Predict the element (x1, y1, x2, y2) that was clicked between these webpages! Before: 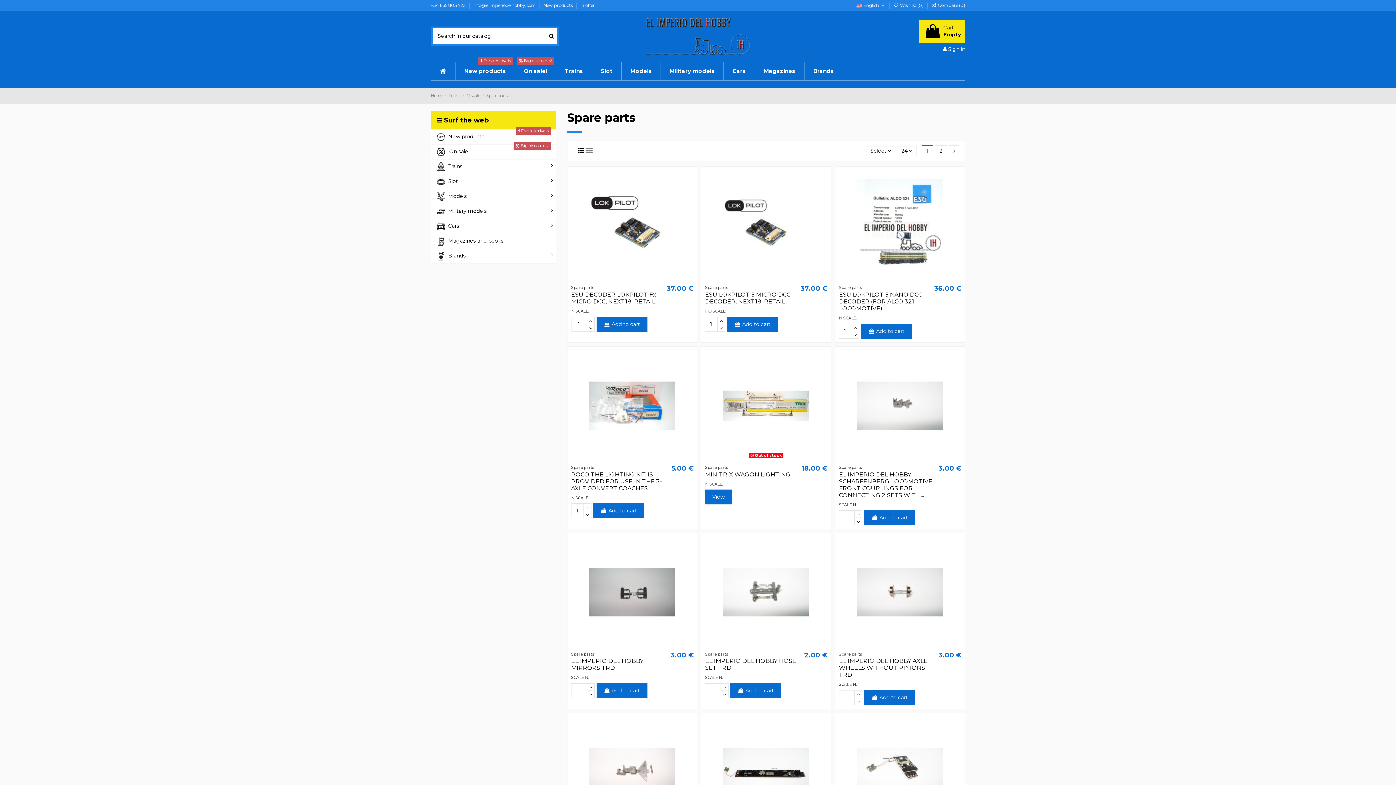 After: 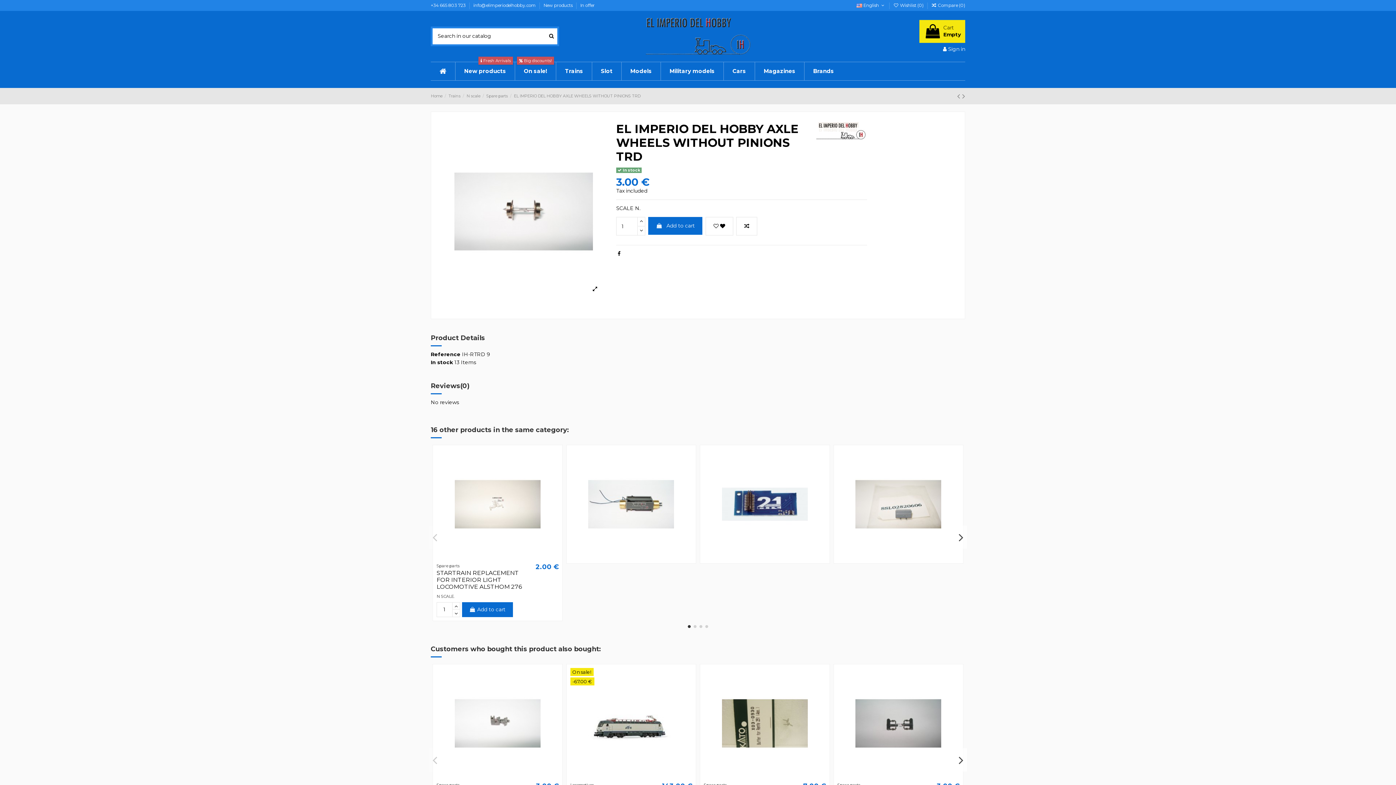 Action: bbox: (839, 657, 927, 678) label: EL IMPERIO DEL HOBBY AXLE WHEELS WITHOUT PINIONS TRD